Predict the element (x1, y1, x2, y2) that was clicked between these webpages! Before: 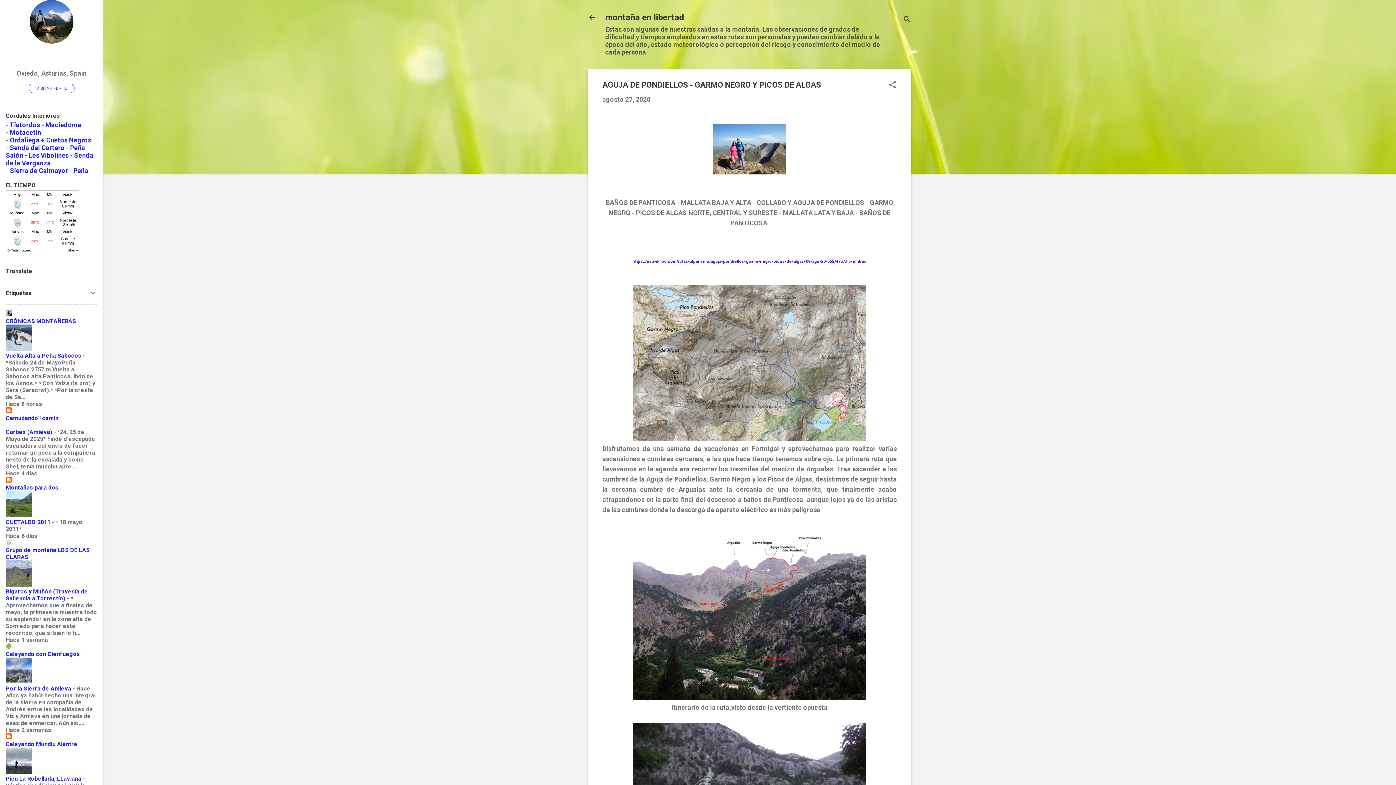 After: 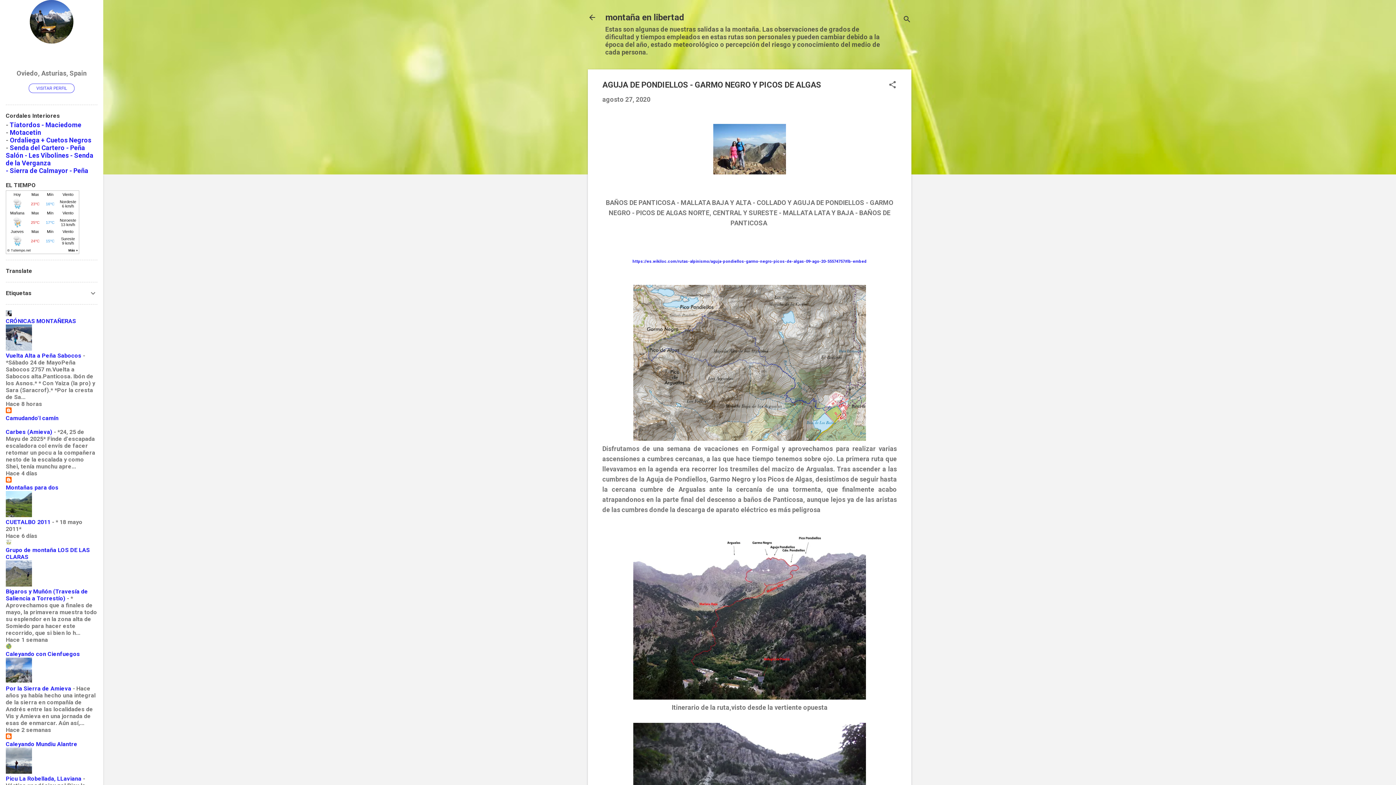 Action: bbox: (5, 414, 58, 421) label: Camudando'l camín